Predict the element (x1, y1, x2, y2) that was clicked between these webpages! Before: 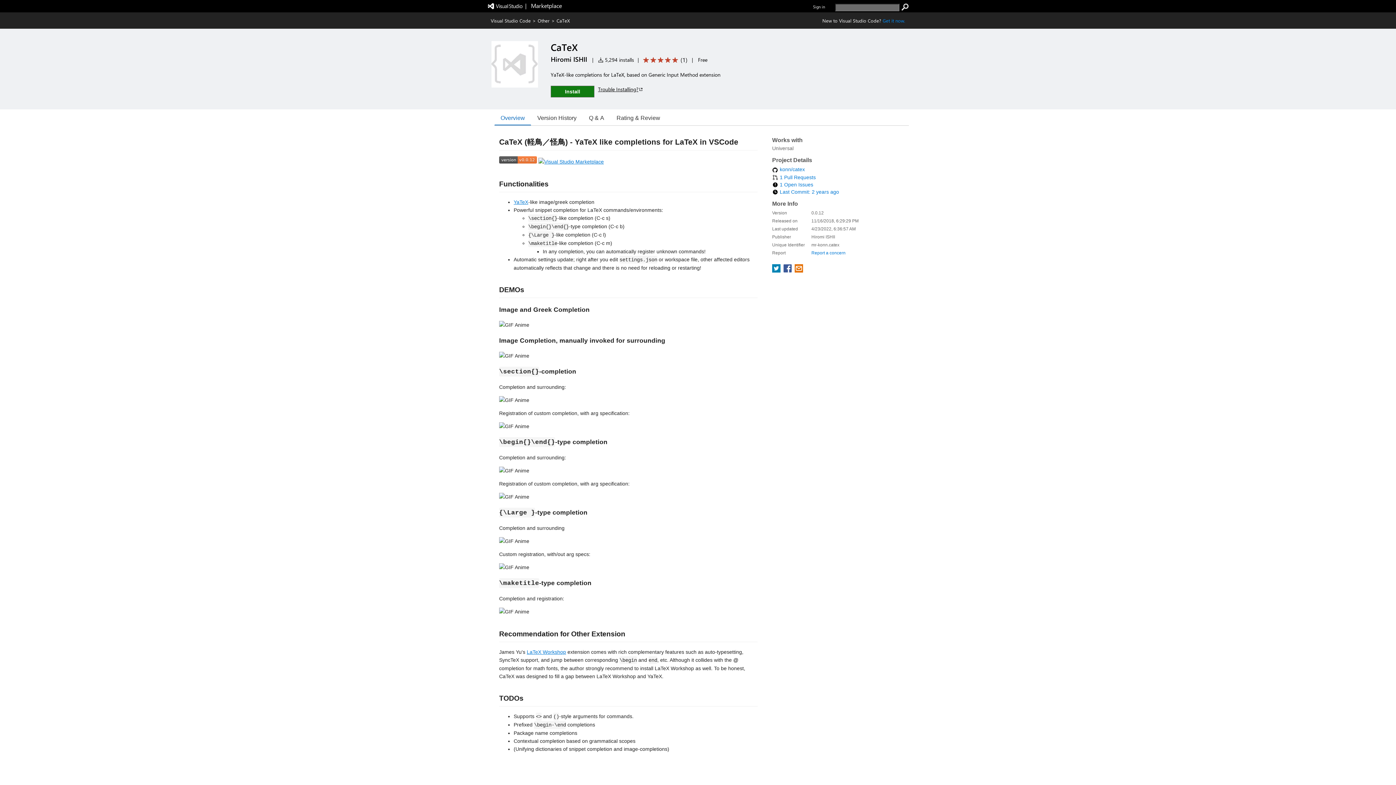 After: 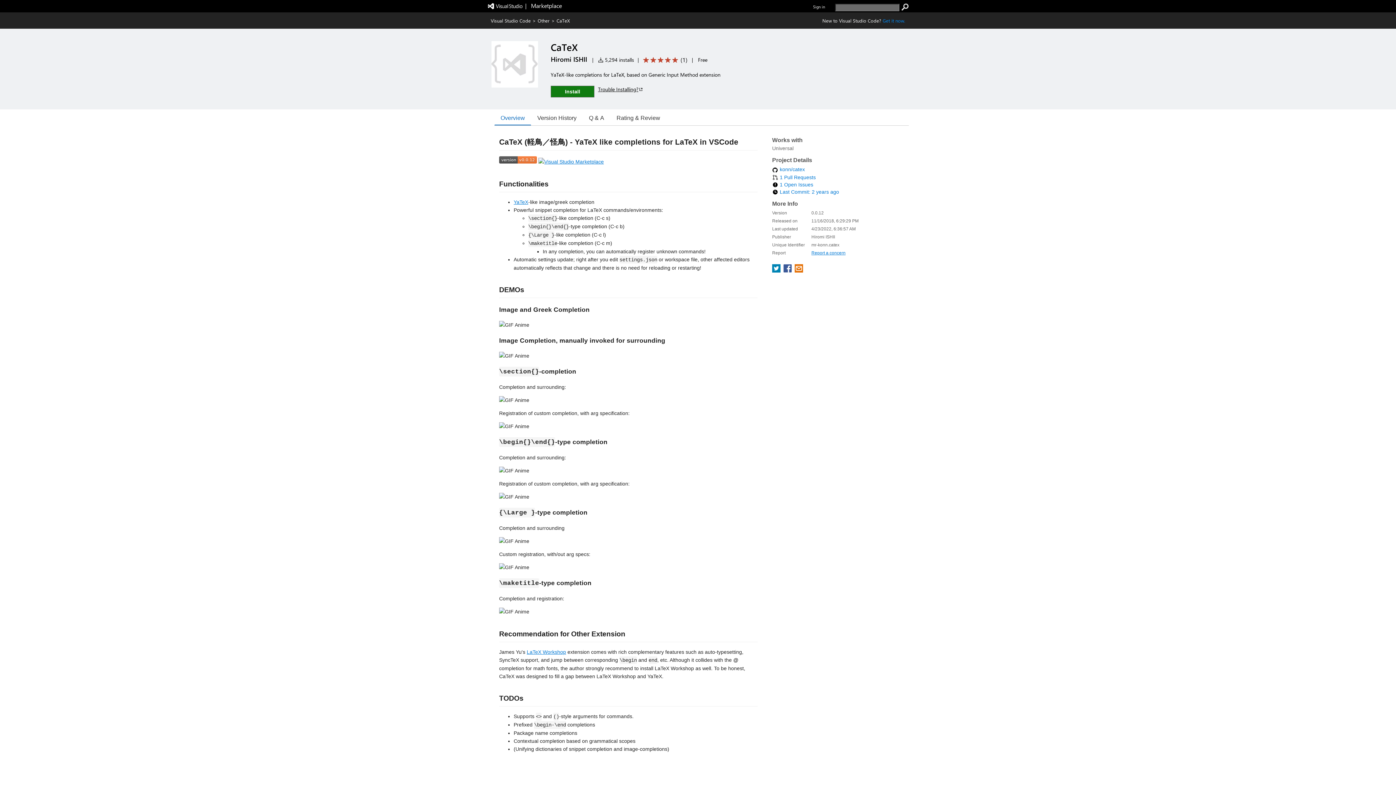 Action: label: Report a concern bbox: (811, 250, 845, 255)